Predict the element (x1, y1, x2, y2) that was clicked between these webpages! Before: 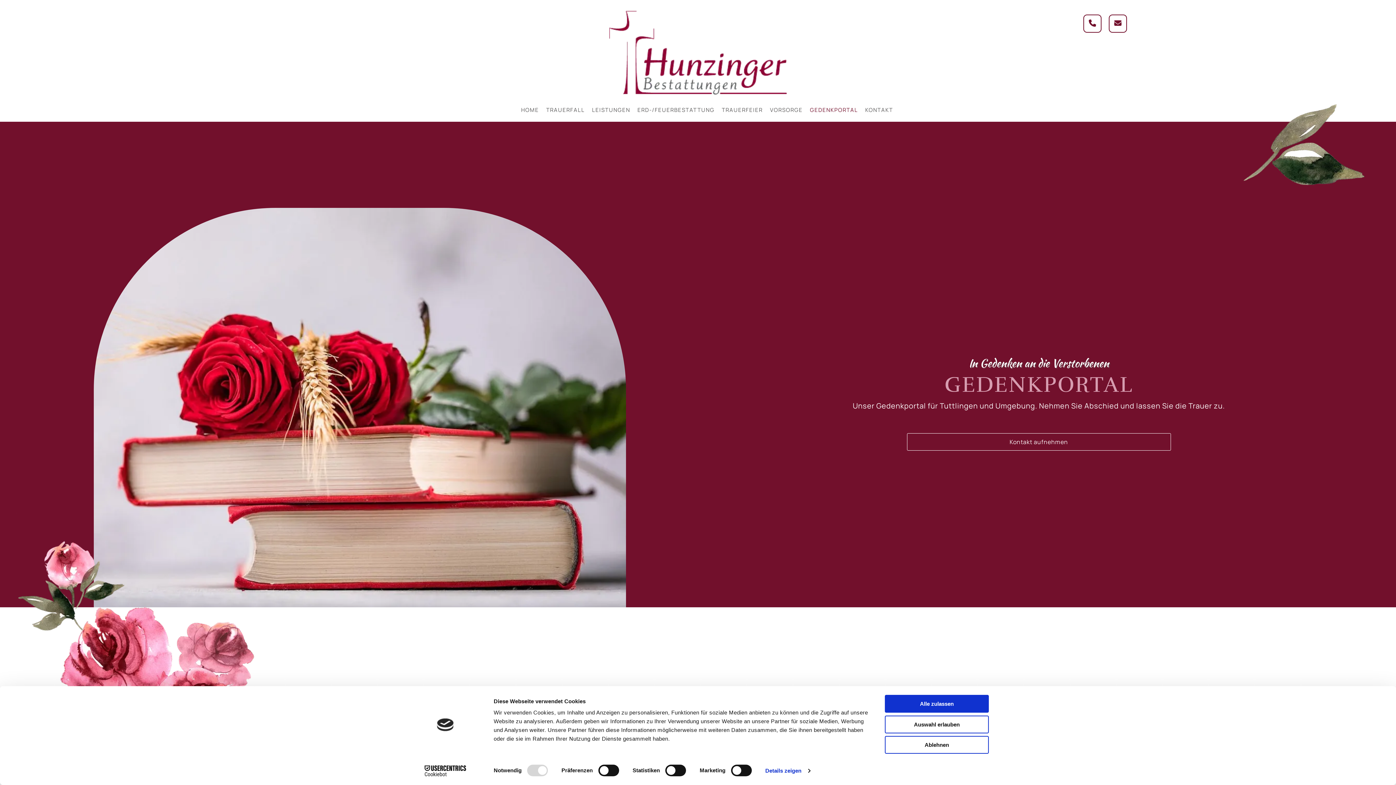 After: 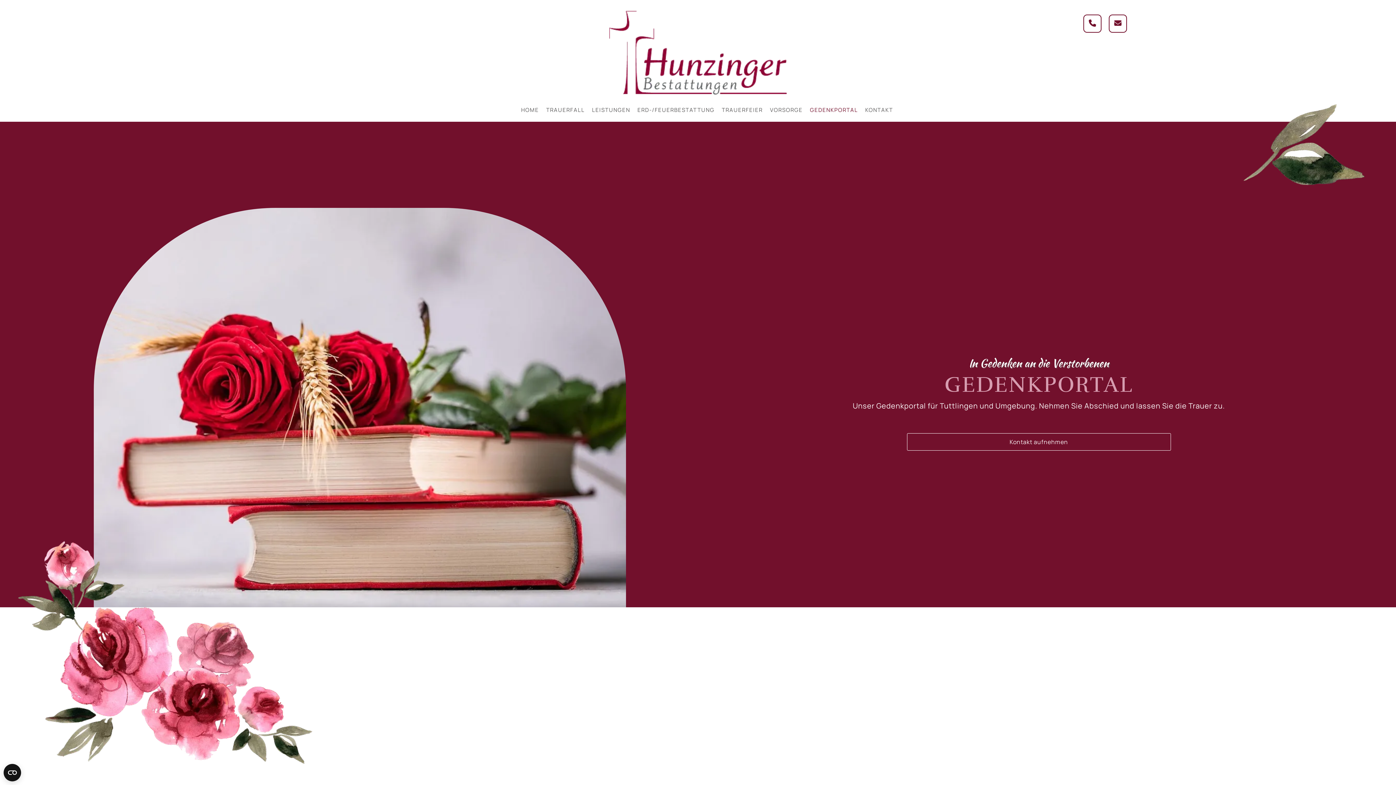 Action: label: Auswahl erlauben bbox: (885, 715, 989, 733)